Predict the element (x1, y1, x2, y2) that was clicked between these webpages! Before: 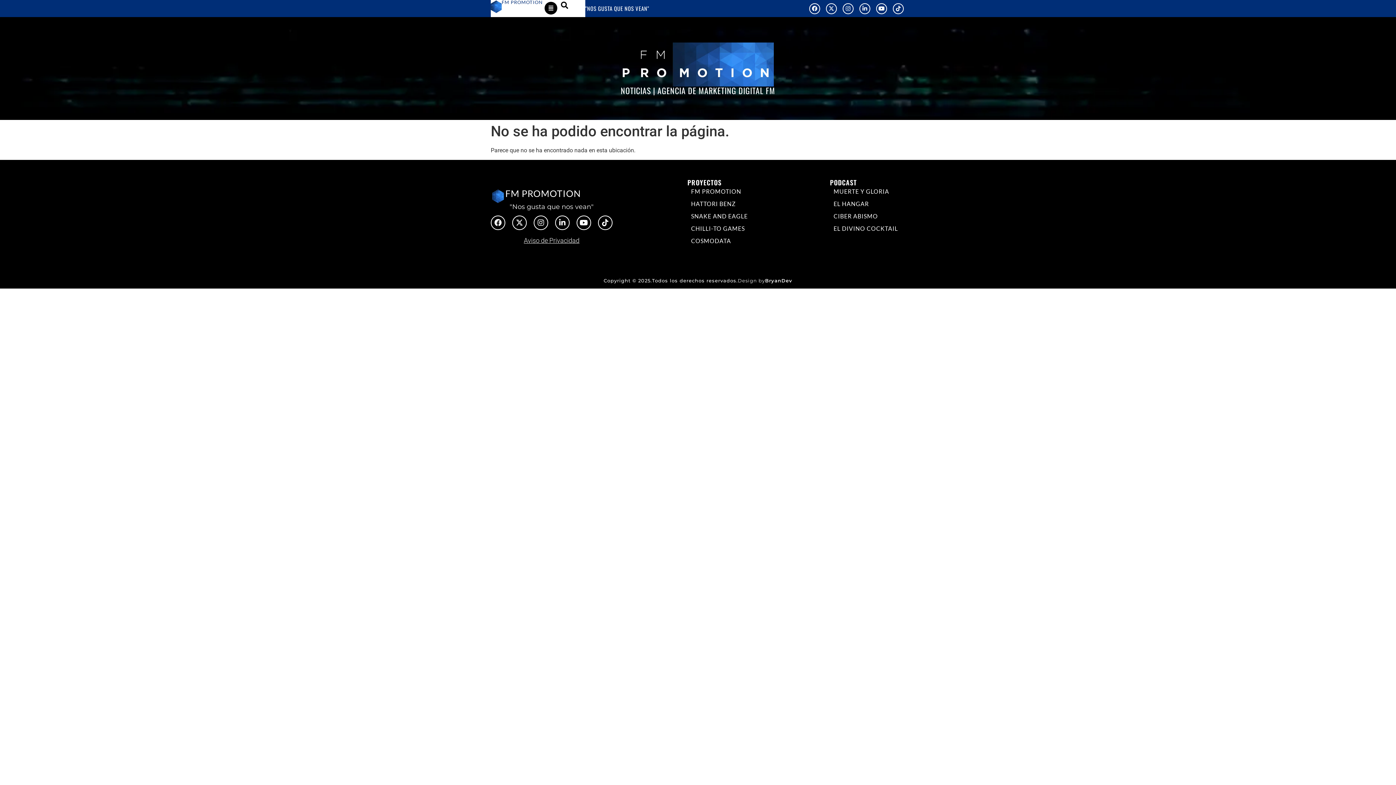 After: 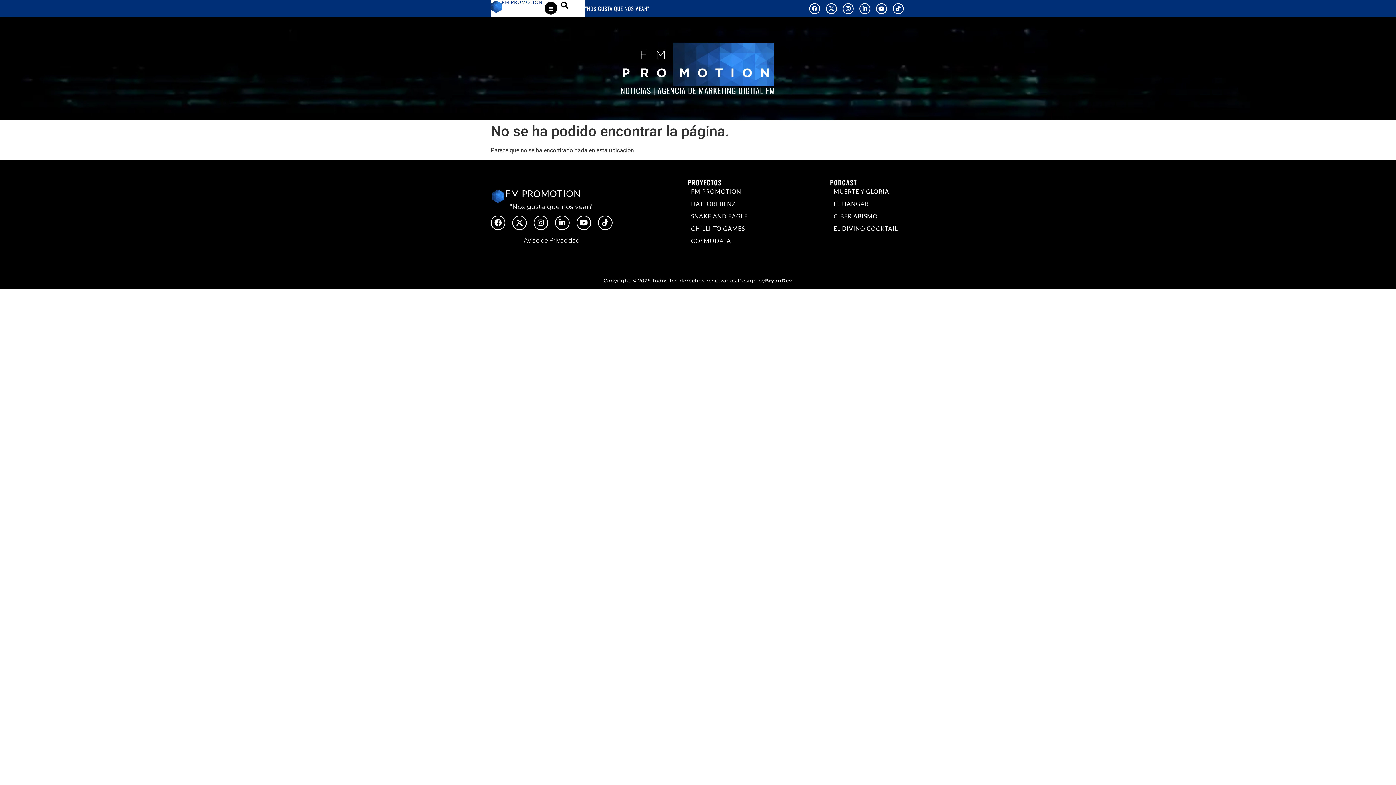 Action: label: BryanDev bbox: (765, 277, 792, 283)